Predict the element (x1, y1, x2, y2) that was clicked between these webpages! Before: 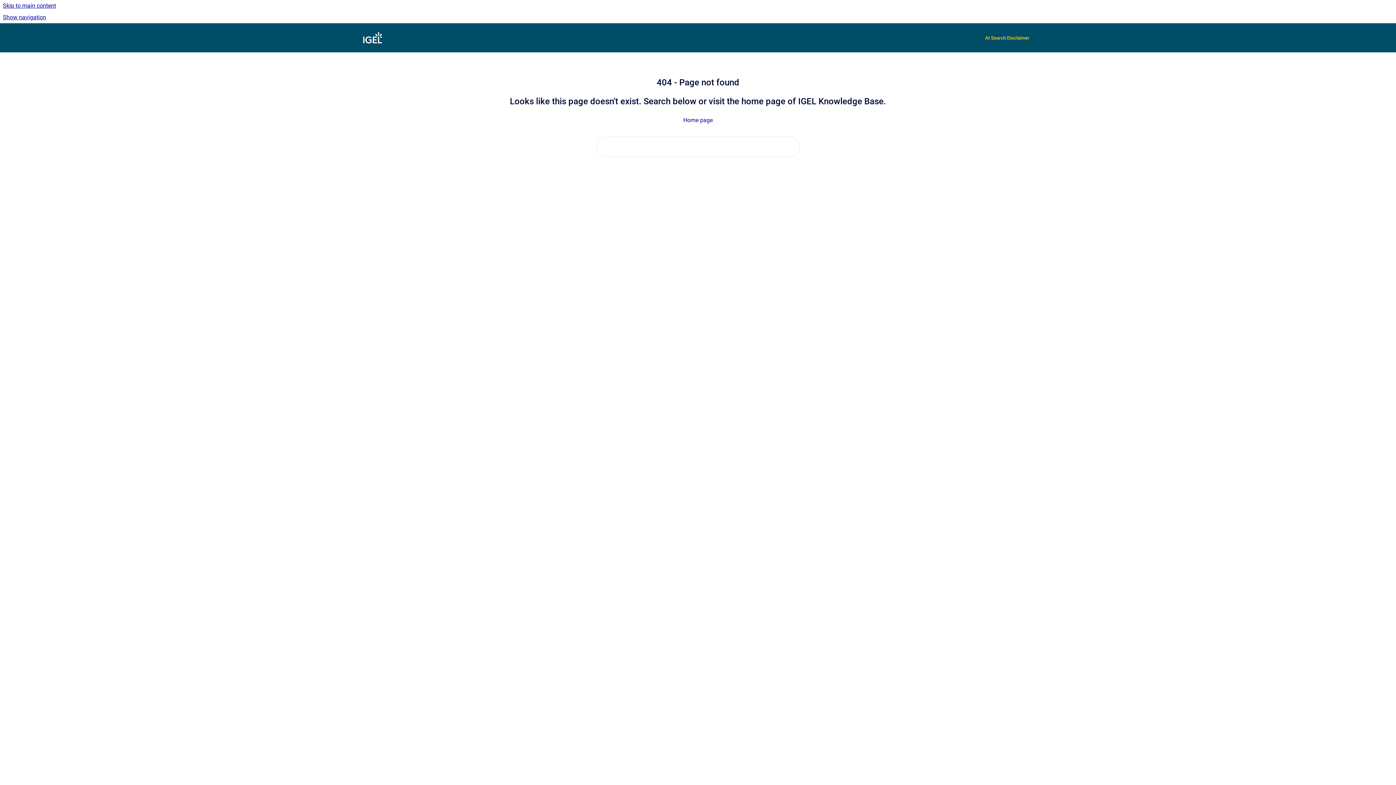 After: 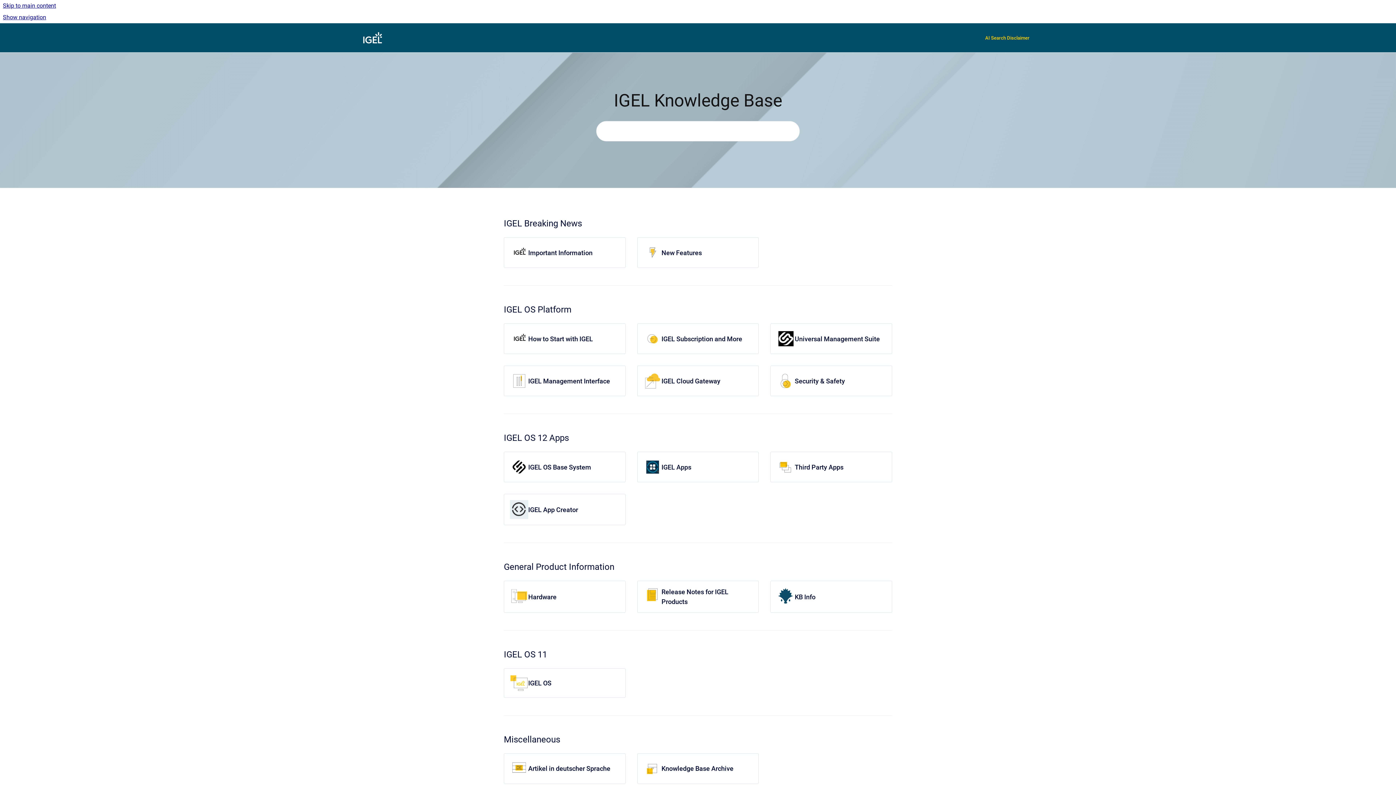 Action: label: Home page bbox: (683, 116, 712, 123)